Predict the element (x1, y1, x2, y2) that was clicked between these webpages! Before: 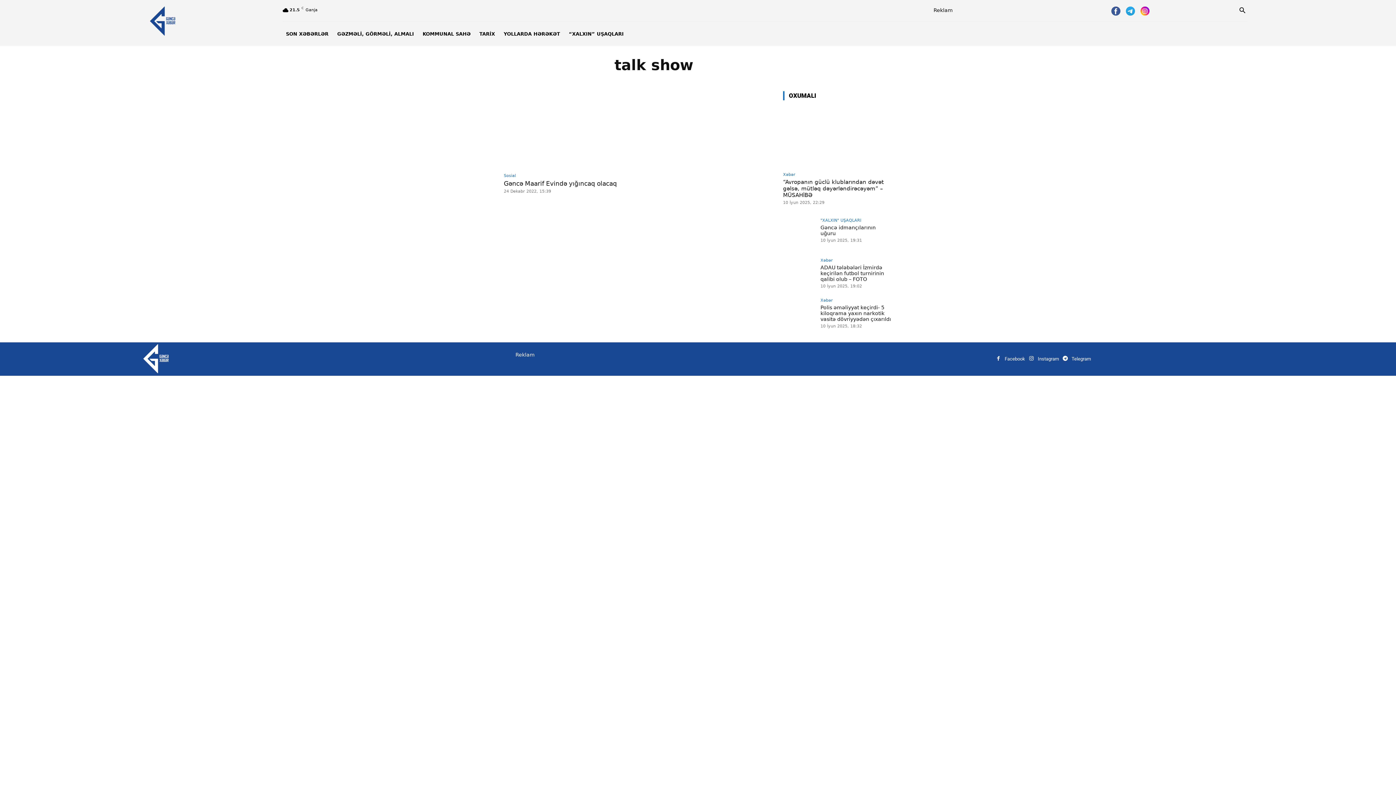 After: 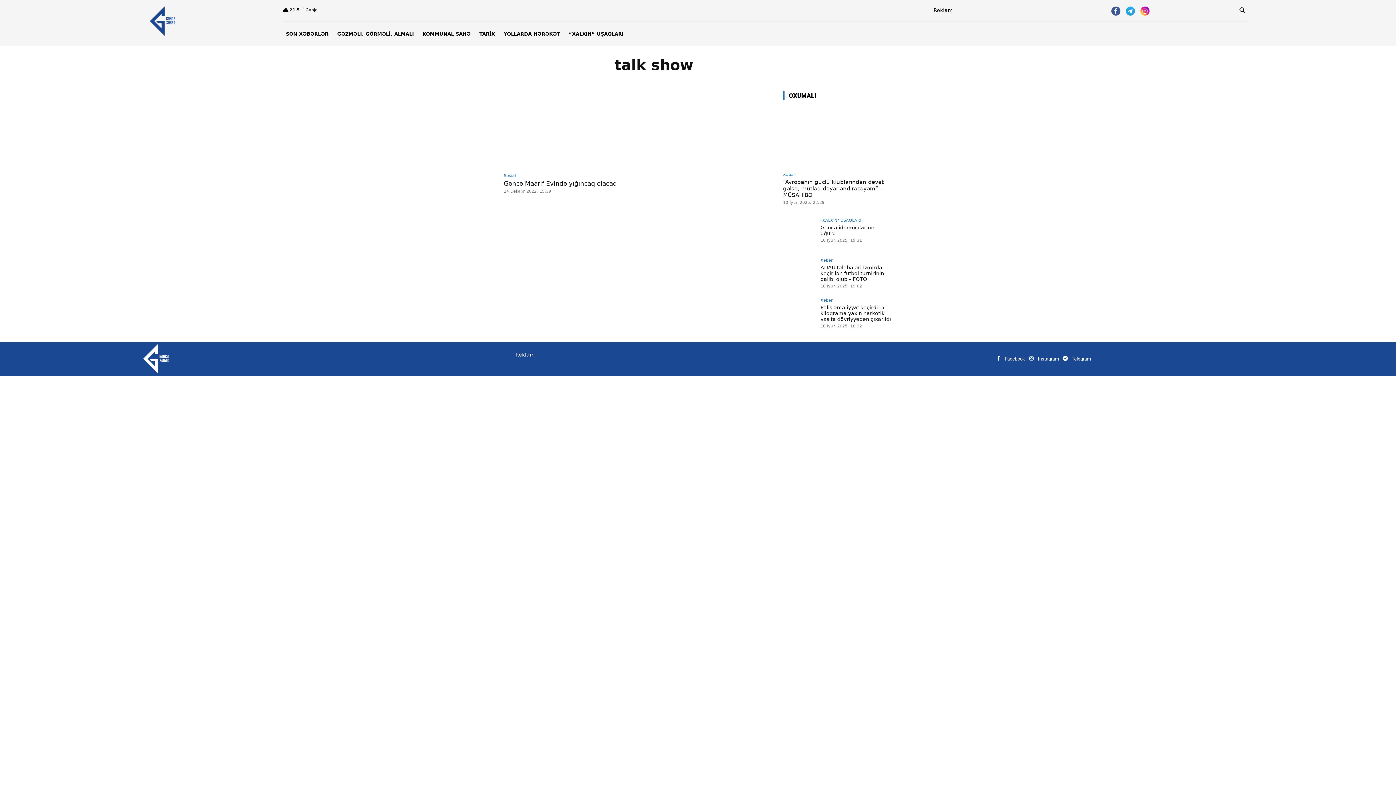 Action: bbox: (1126, 6, 1135, 18) label: icon_box